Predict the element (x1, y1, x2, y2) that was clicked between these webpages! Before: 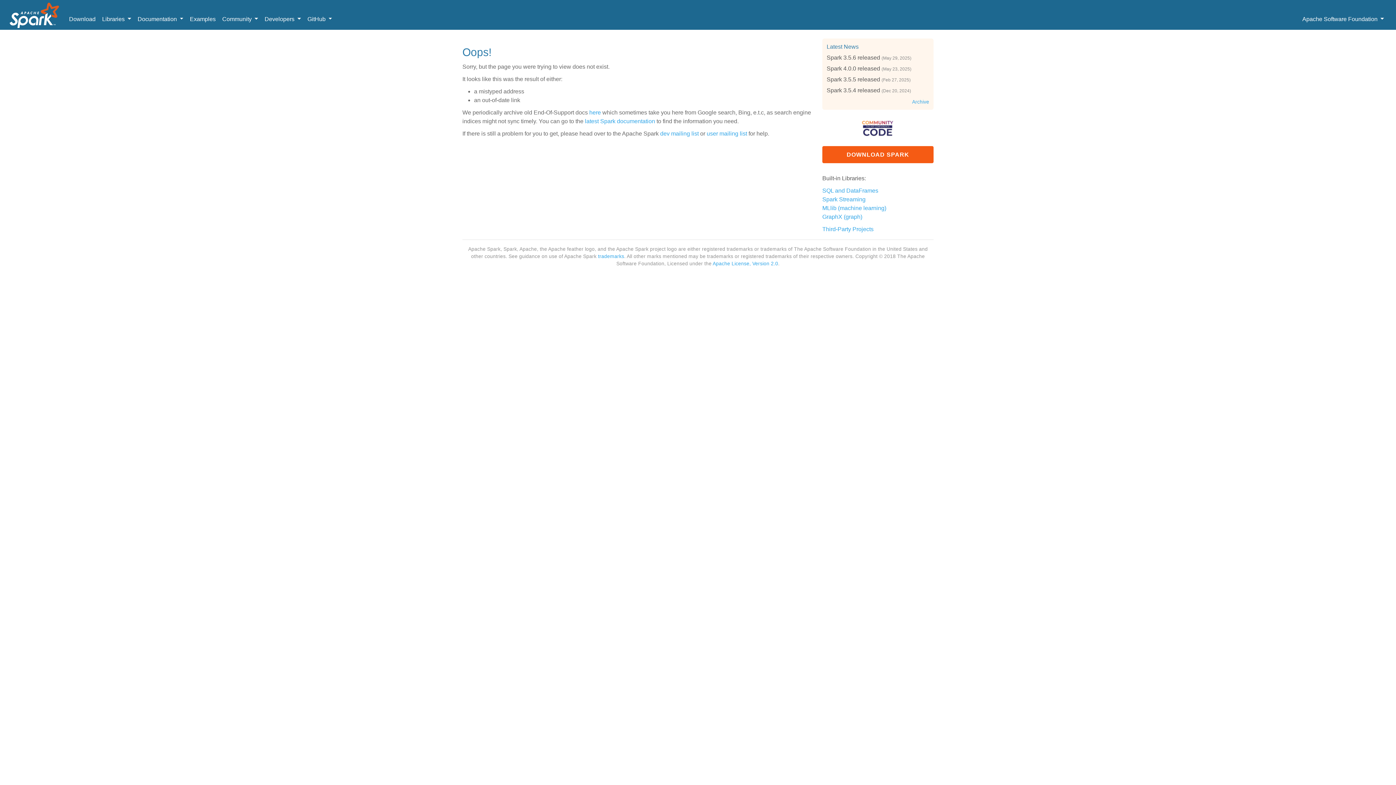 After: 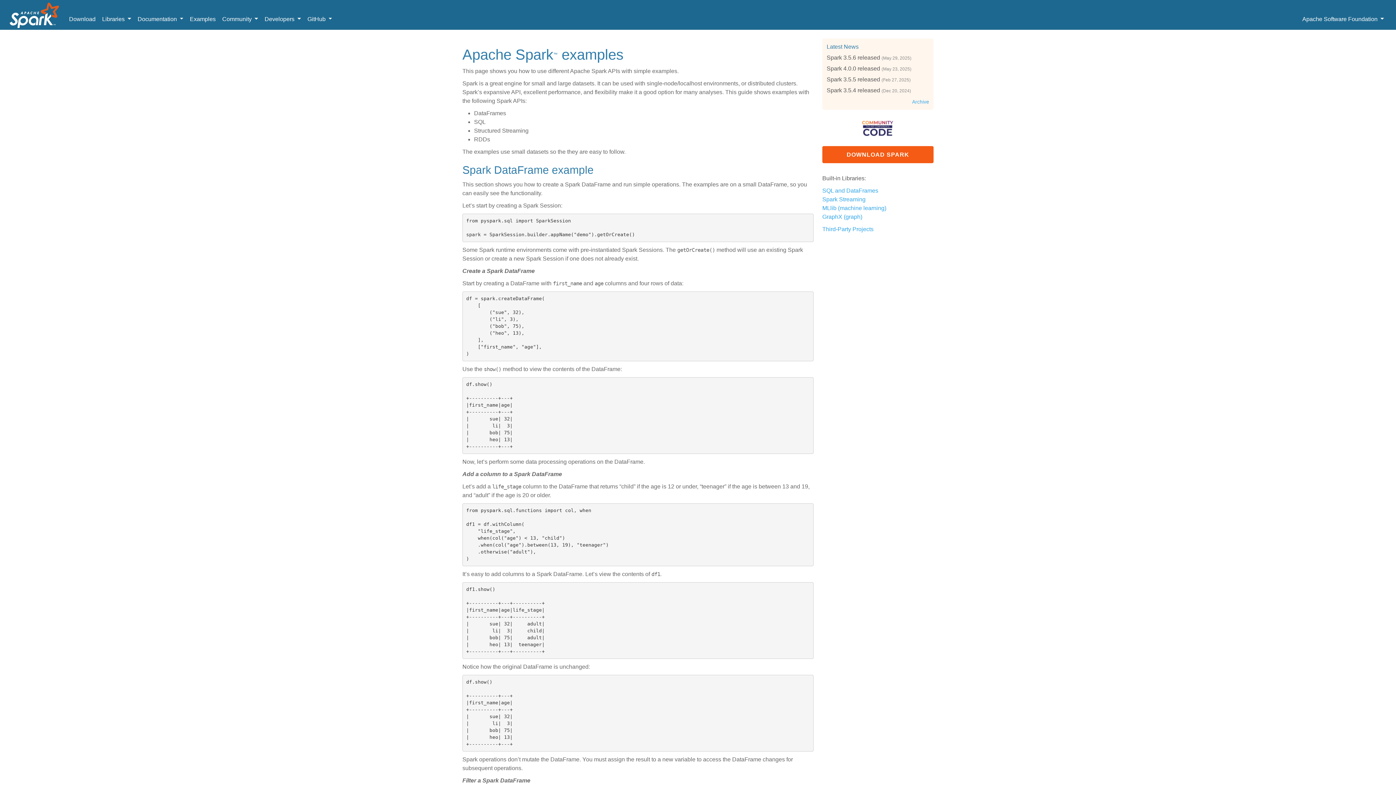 Action: bbox: (186, 12, 219, 26) label: Examples